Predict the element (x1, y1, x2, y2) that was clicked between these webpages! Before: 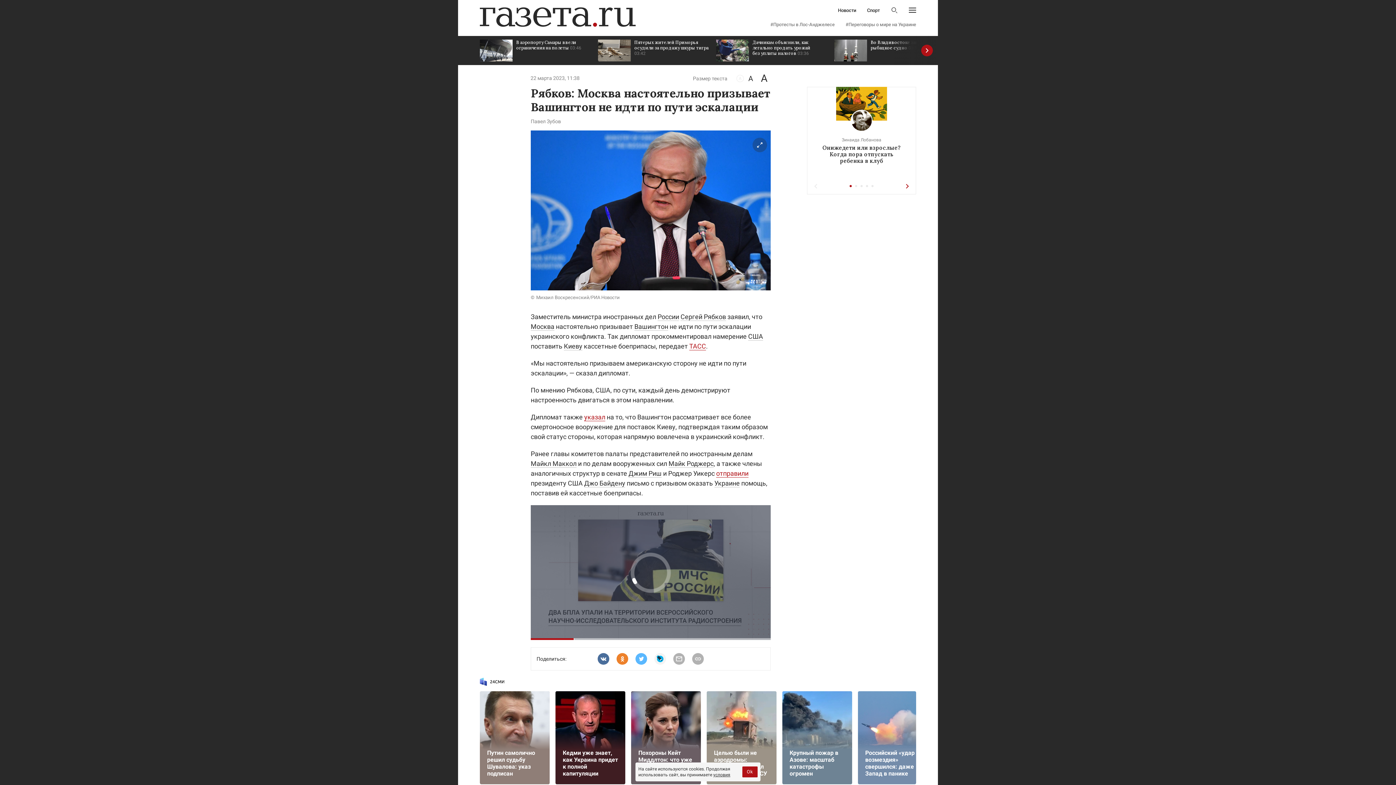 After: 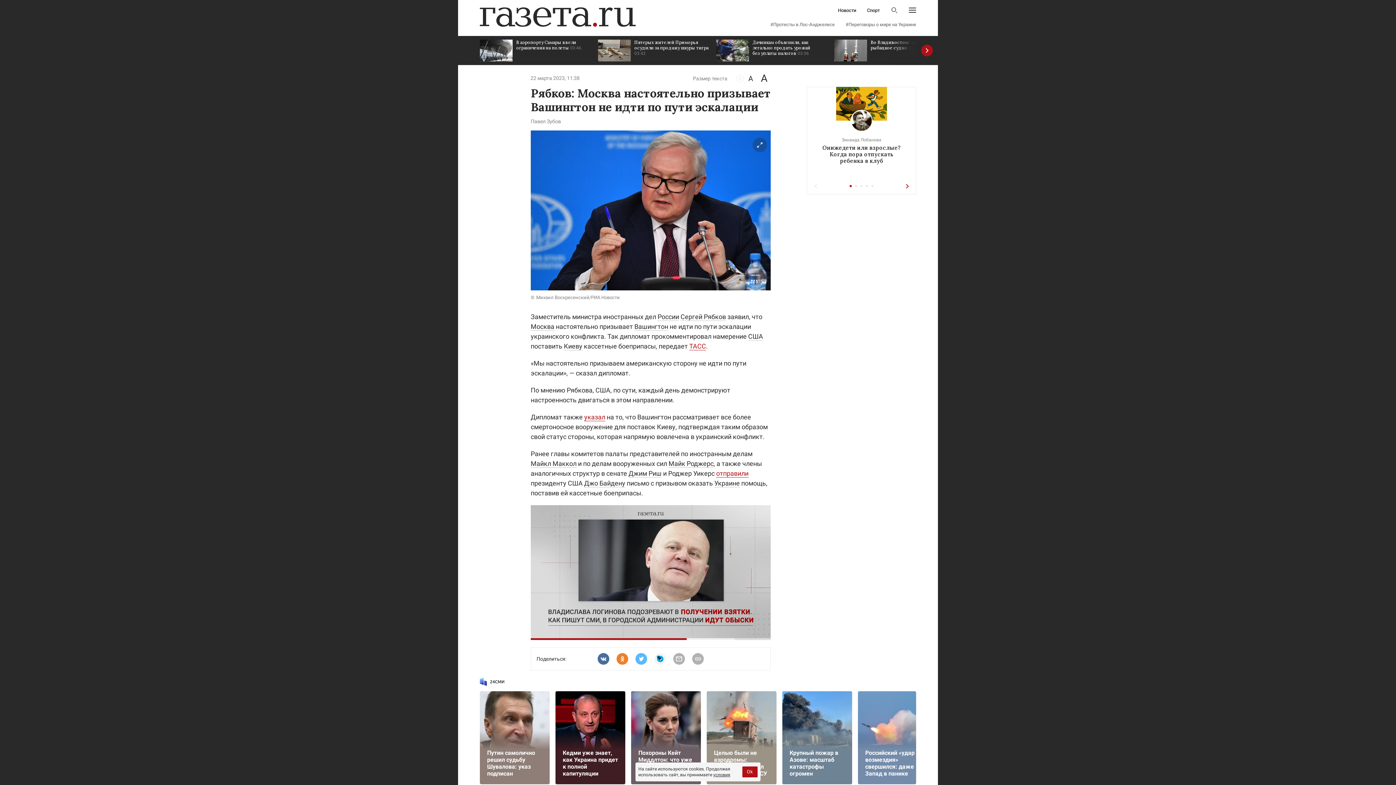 Action: label: Путин самолично решил судьбу Шувалова: указ подписан bbox: (480, 691, 549, 784)